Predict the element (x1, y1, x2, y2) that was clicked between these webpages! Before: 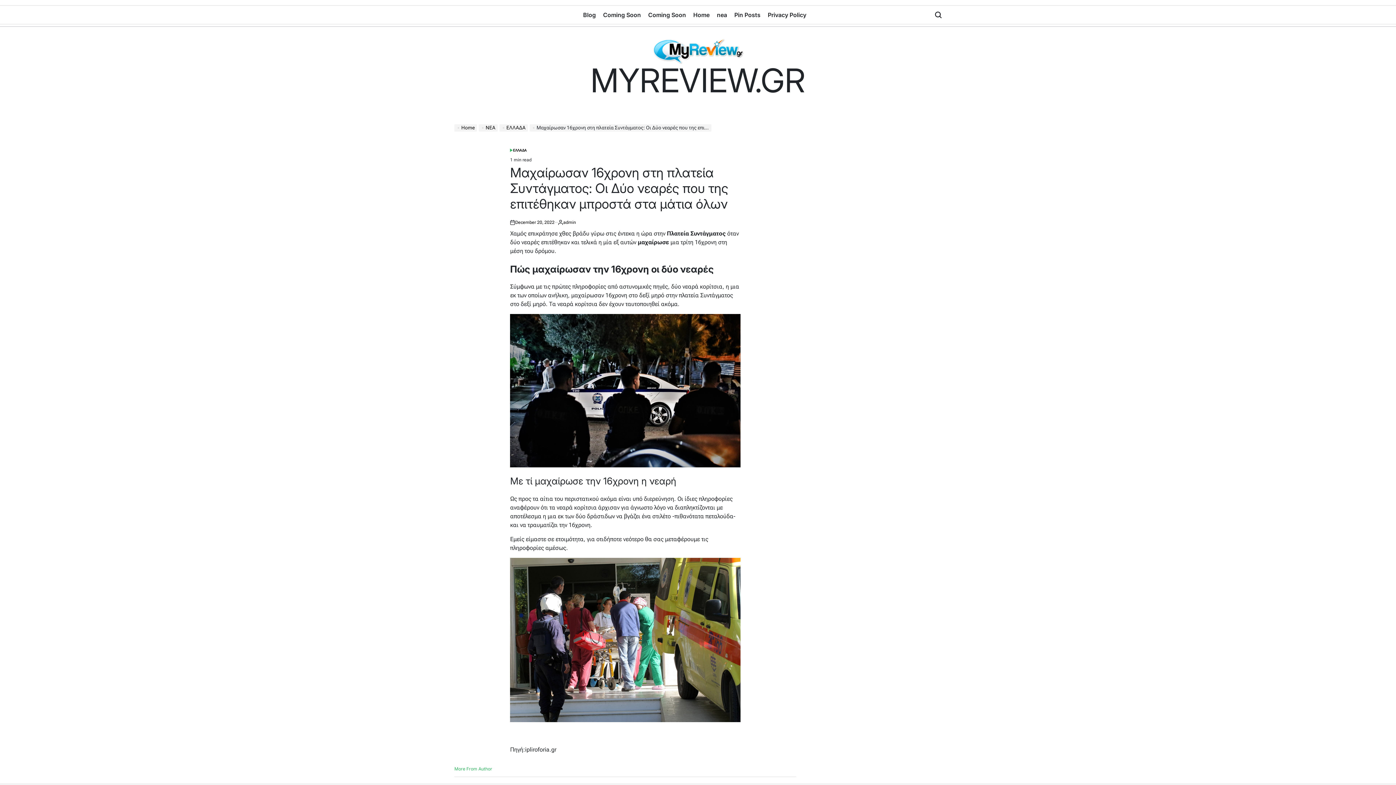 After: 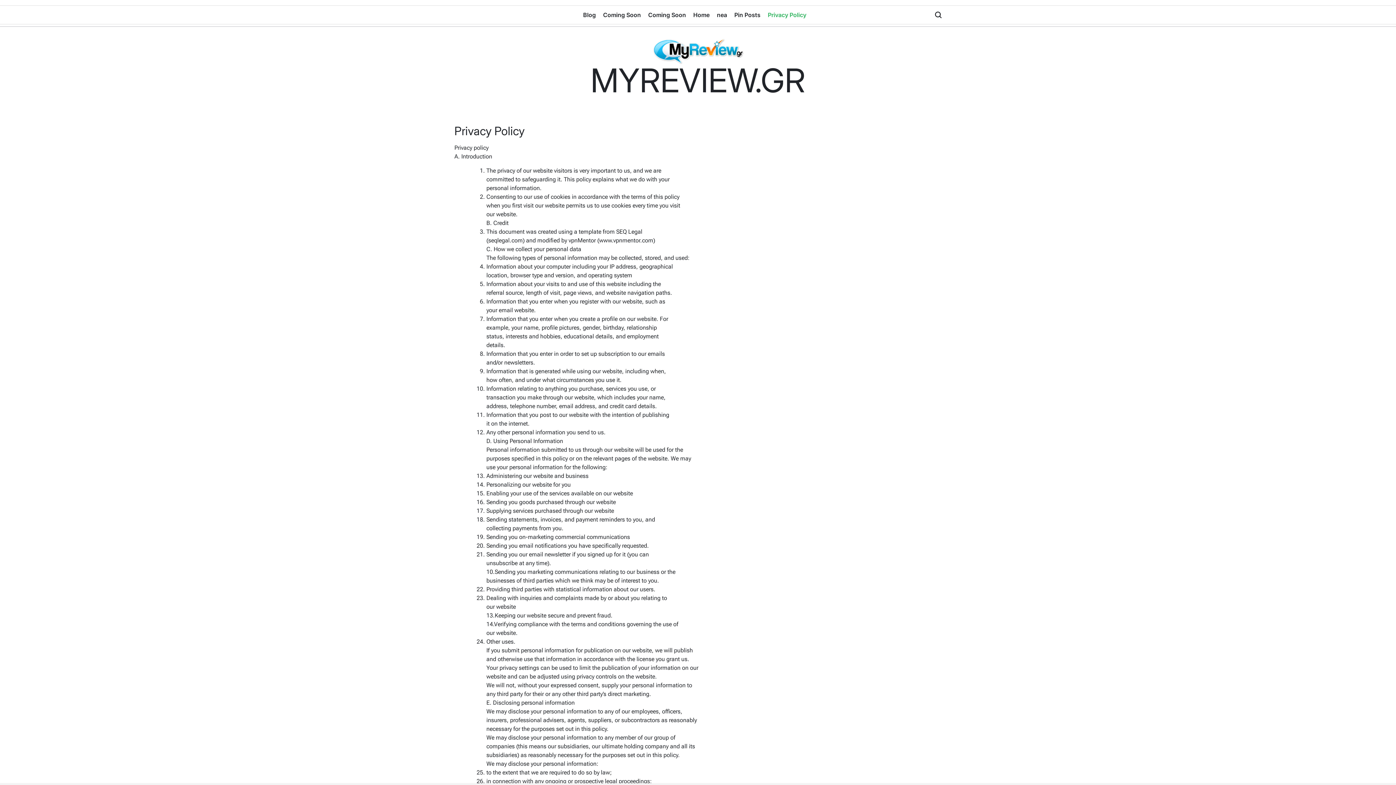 Action: label: Privacy Policy bbox: (764, 6, 810, 23)